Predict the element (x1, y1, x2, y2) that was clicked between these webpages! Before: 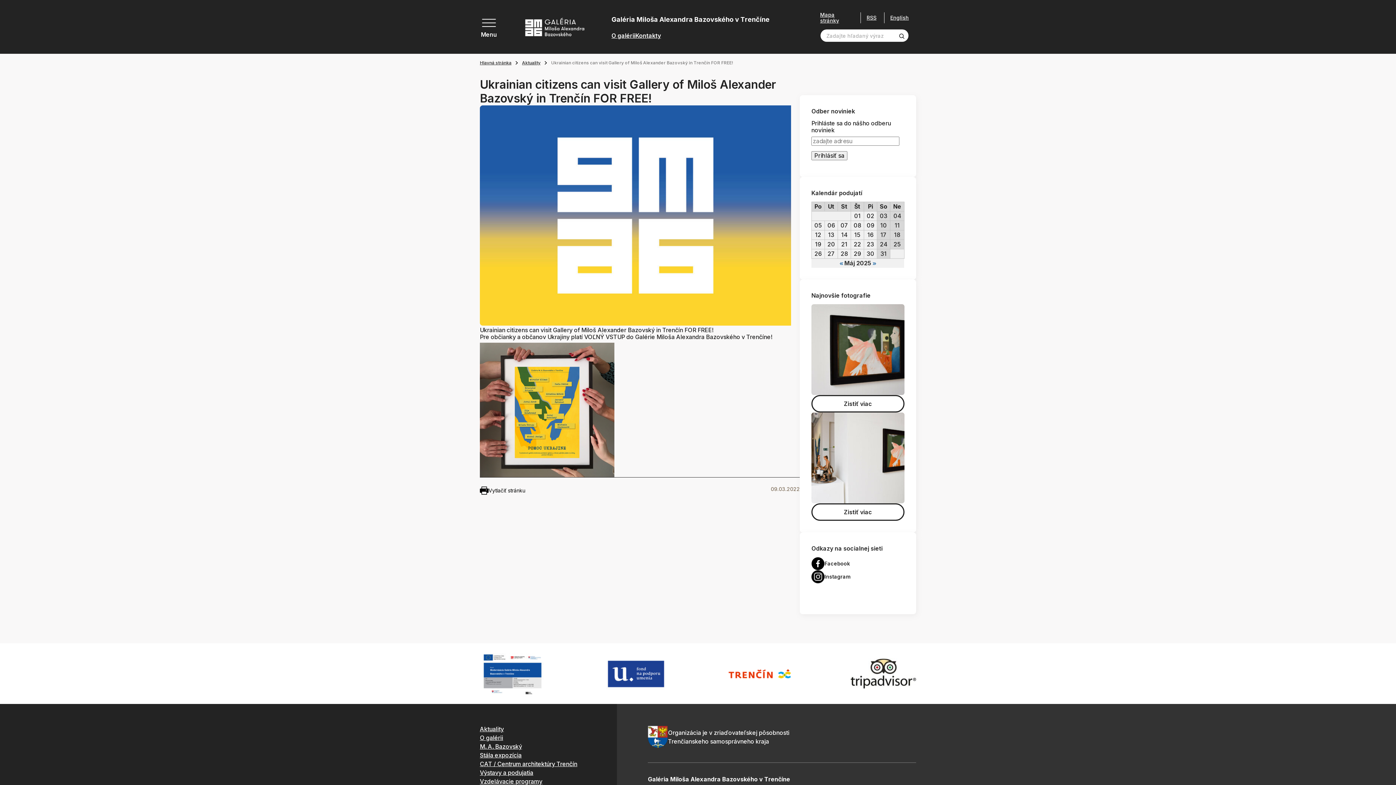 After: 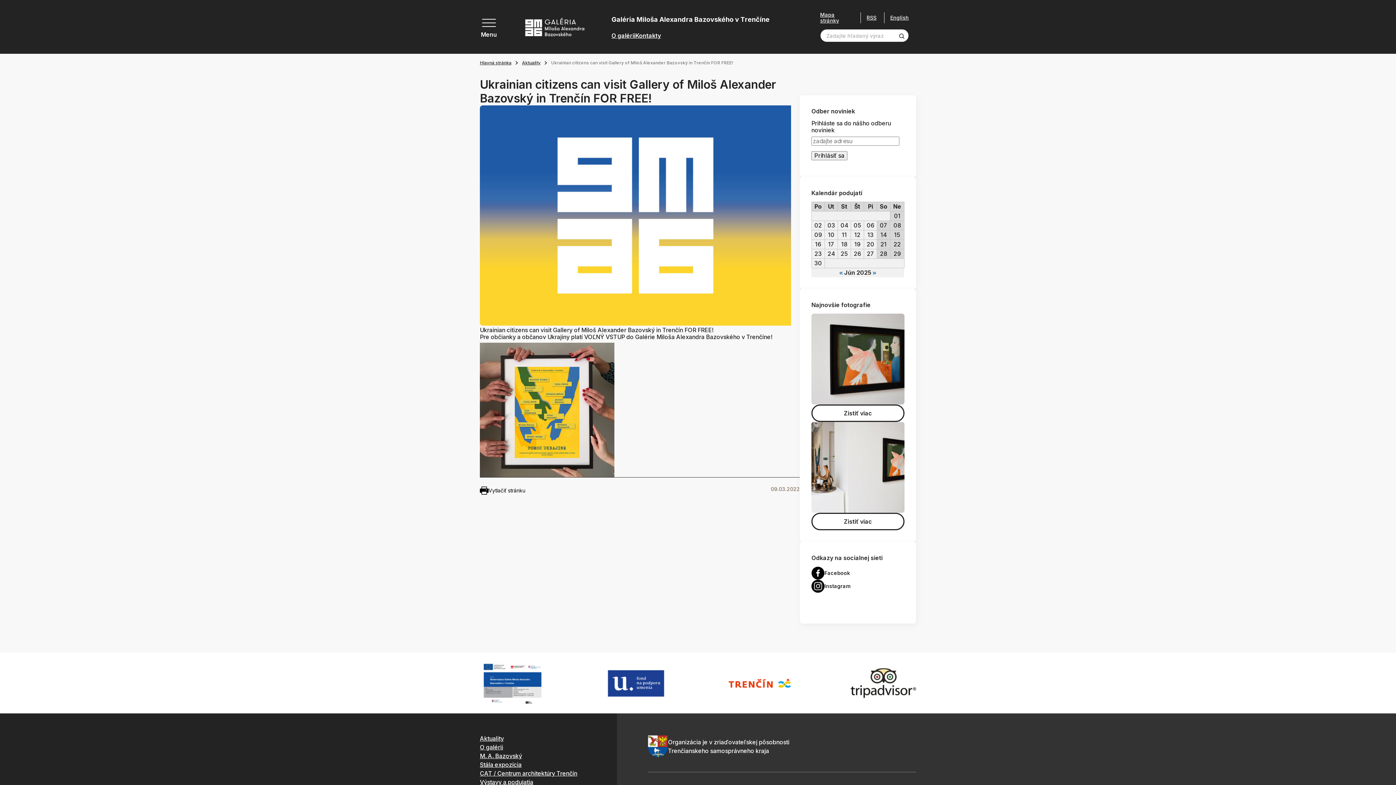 Action: bbox: (872, 259, 876, 266)